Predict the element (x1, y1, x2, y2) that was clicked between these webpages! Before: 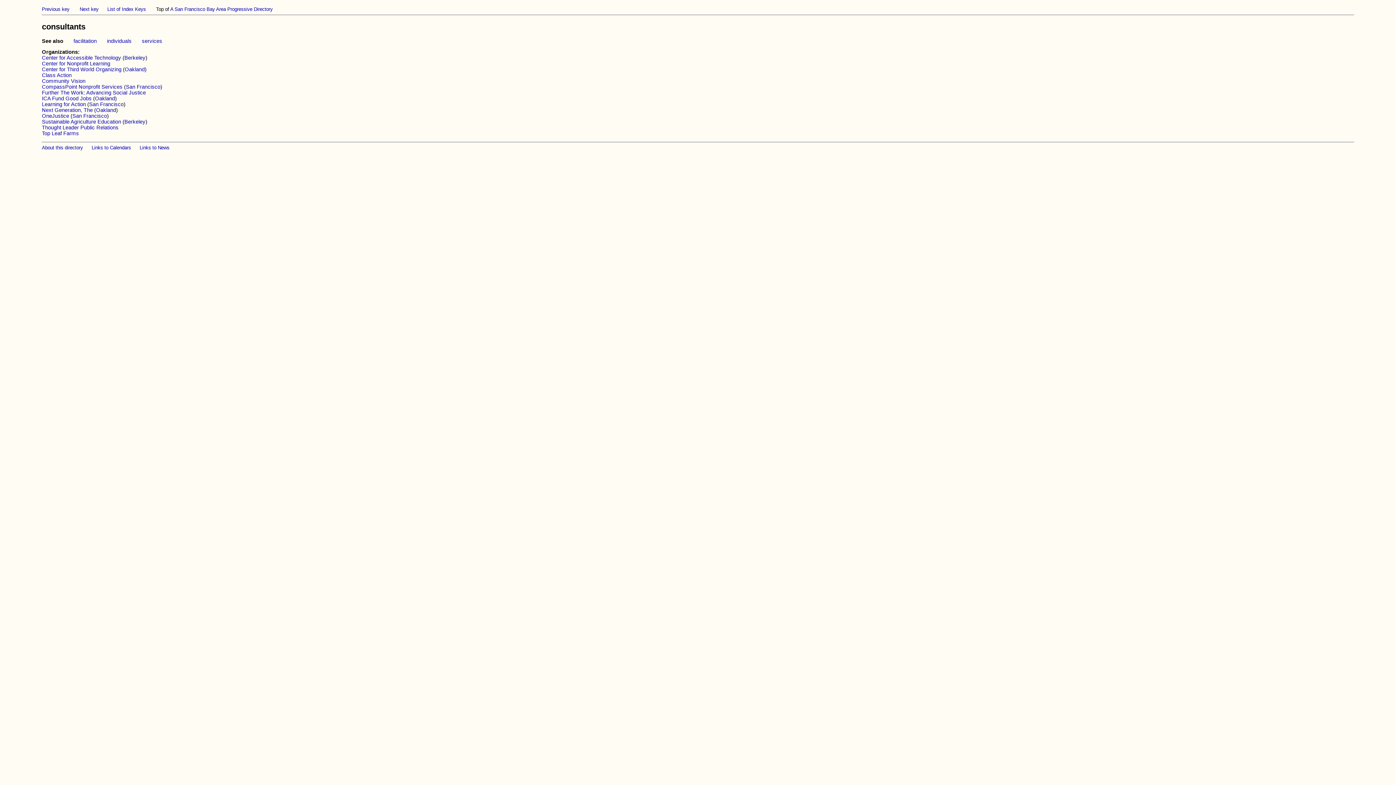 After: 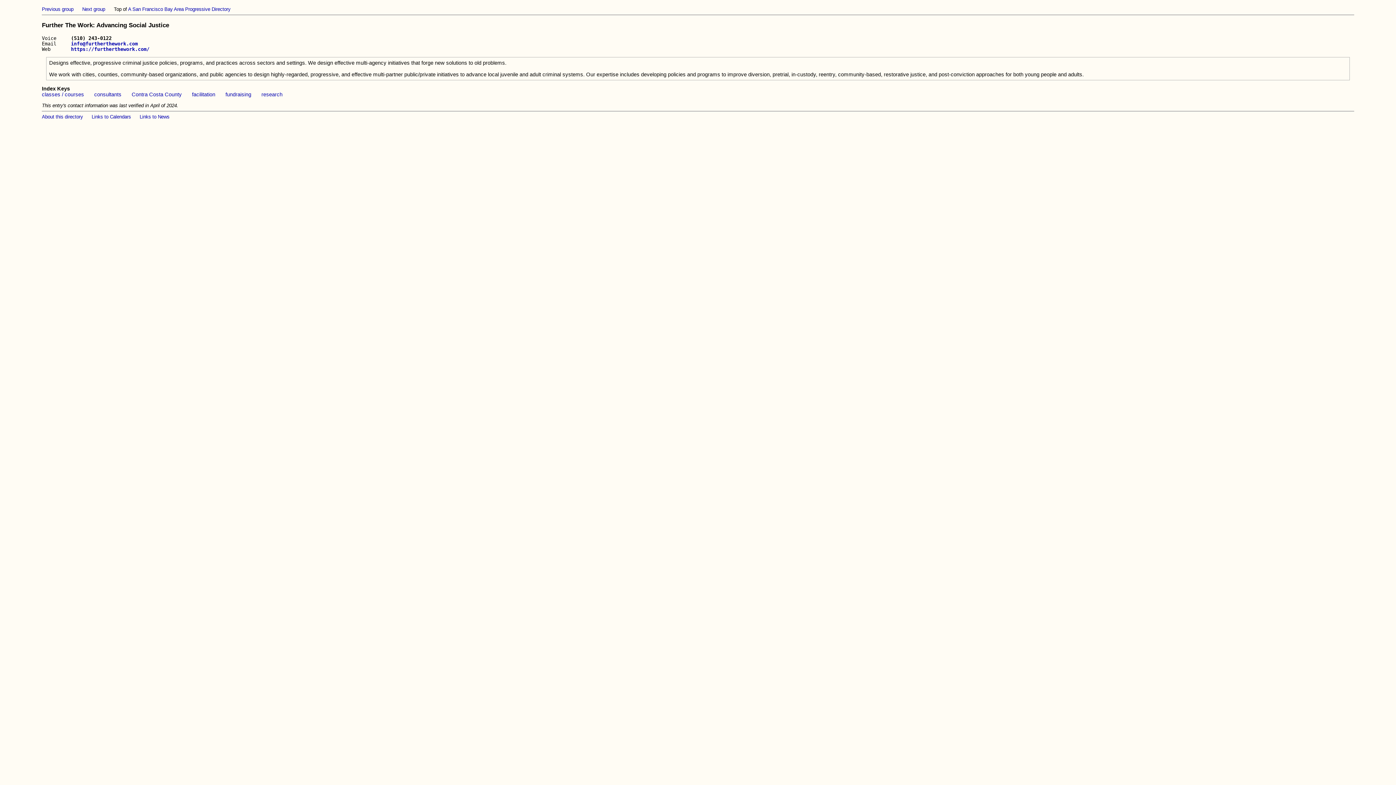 Action: bbox: (41, 89, 145, 95) label: Further The Work: Advancing Social Justice